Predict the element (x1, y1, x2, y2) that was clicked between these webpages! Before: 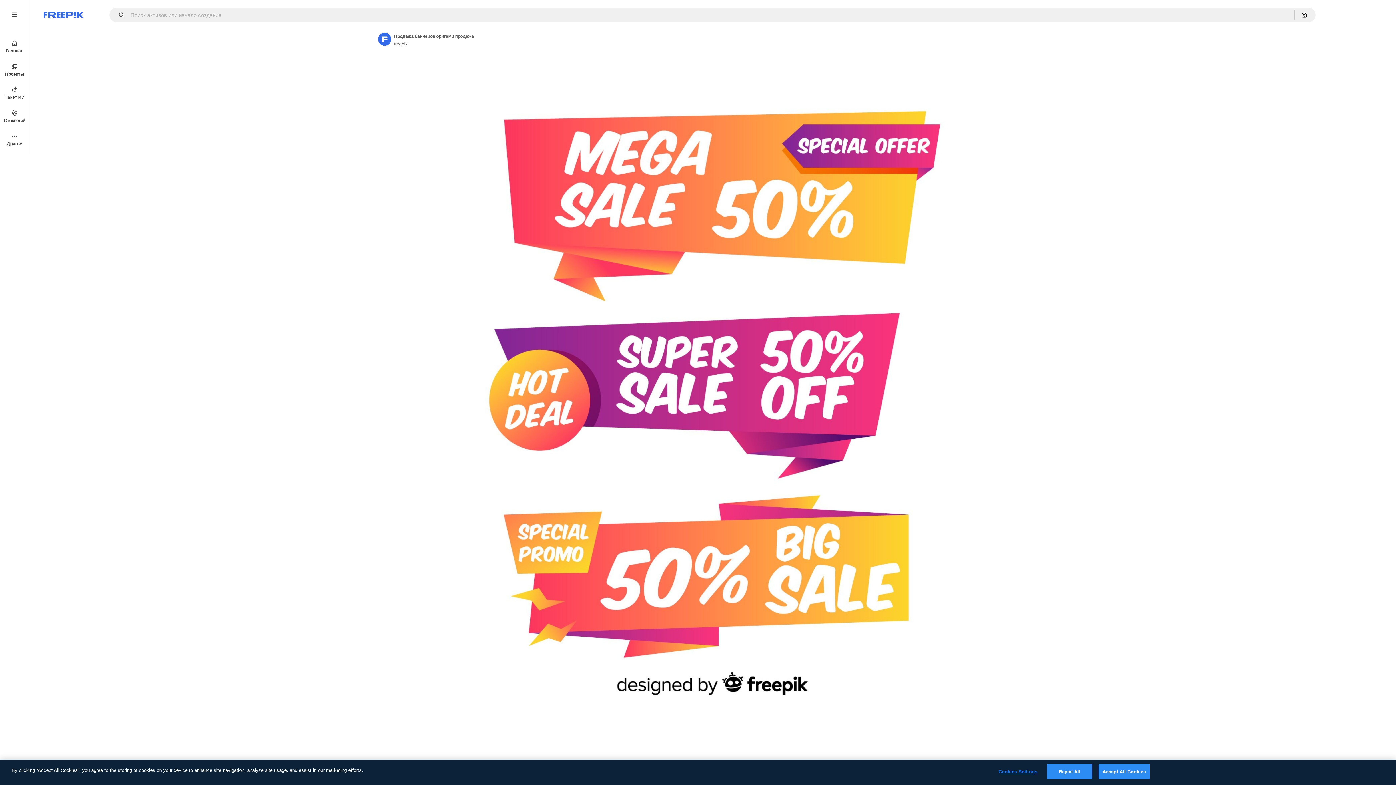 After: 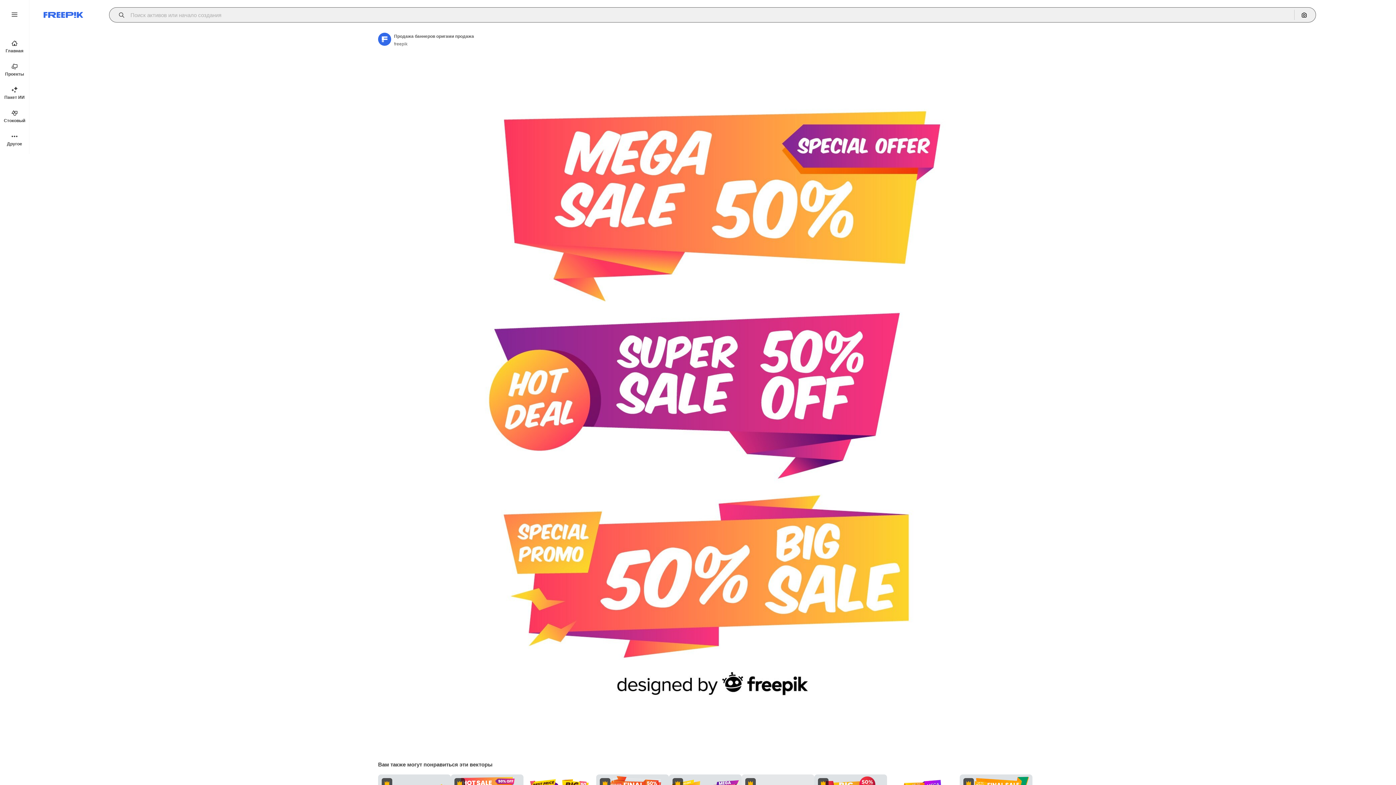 Action: label: Open autocomplete bbox: (115, 12, 129, 17)